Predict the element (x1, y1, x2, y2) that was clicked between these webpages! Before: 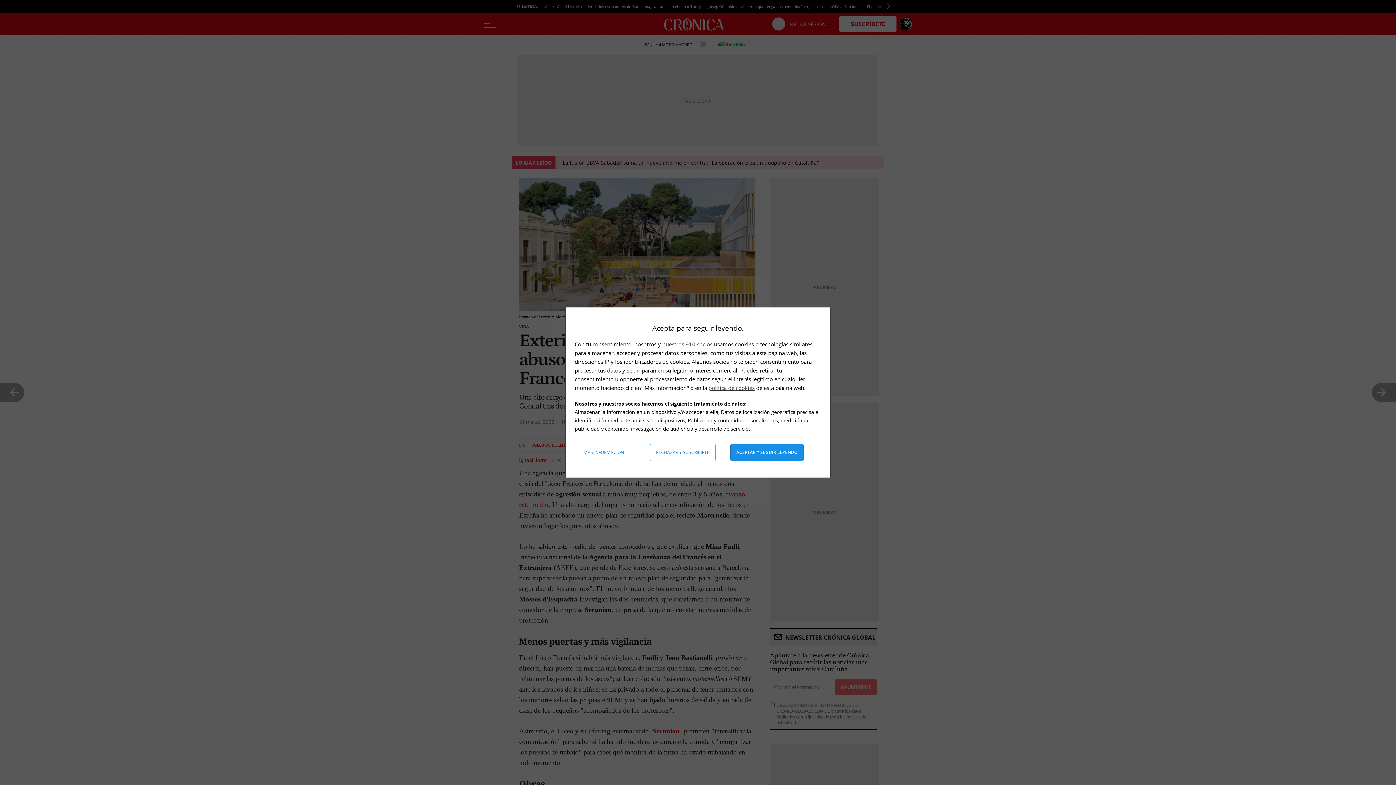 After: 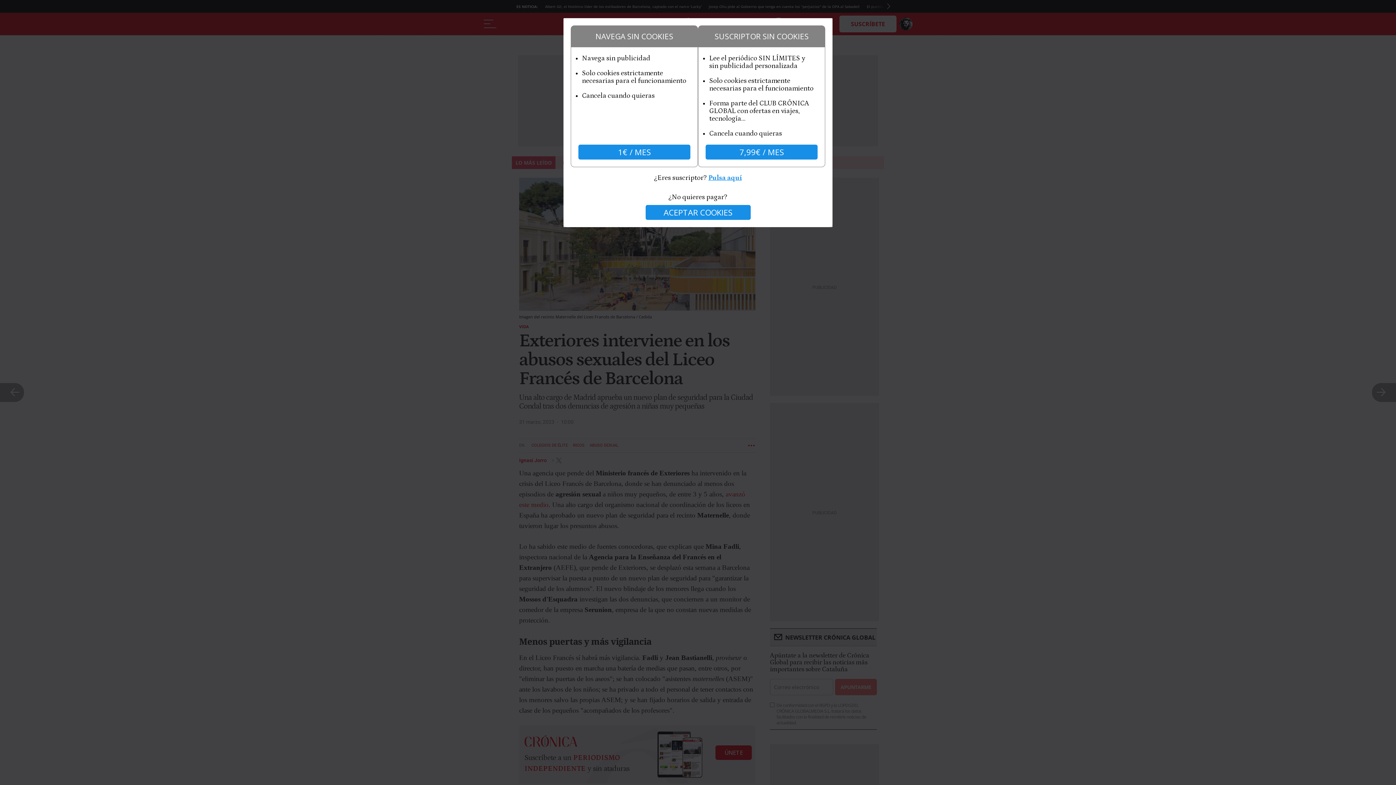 Action: bbox: (650, 444, 715, 461) label: Rechazar y suscribirte